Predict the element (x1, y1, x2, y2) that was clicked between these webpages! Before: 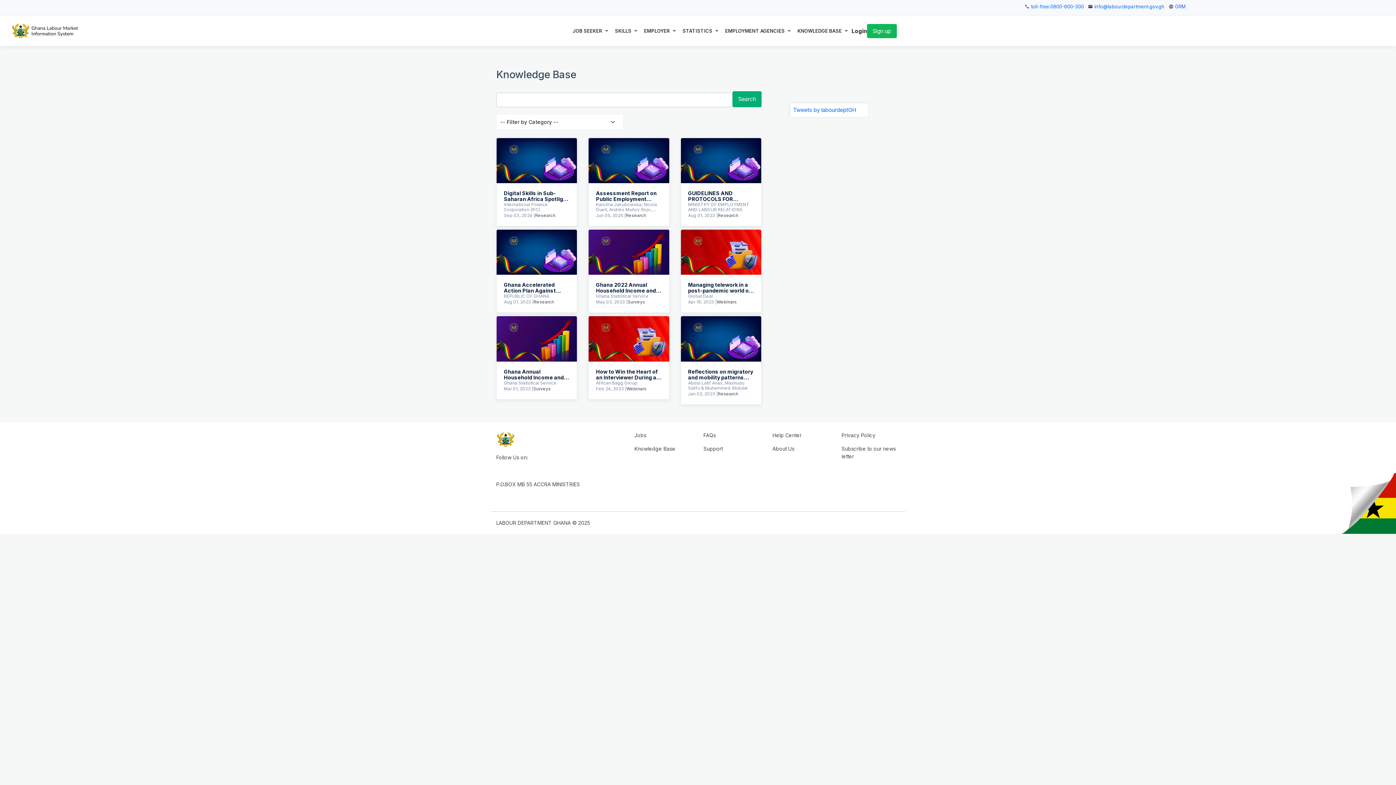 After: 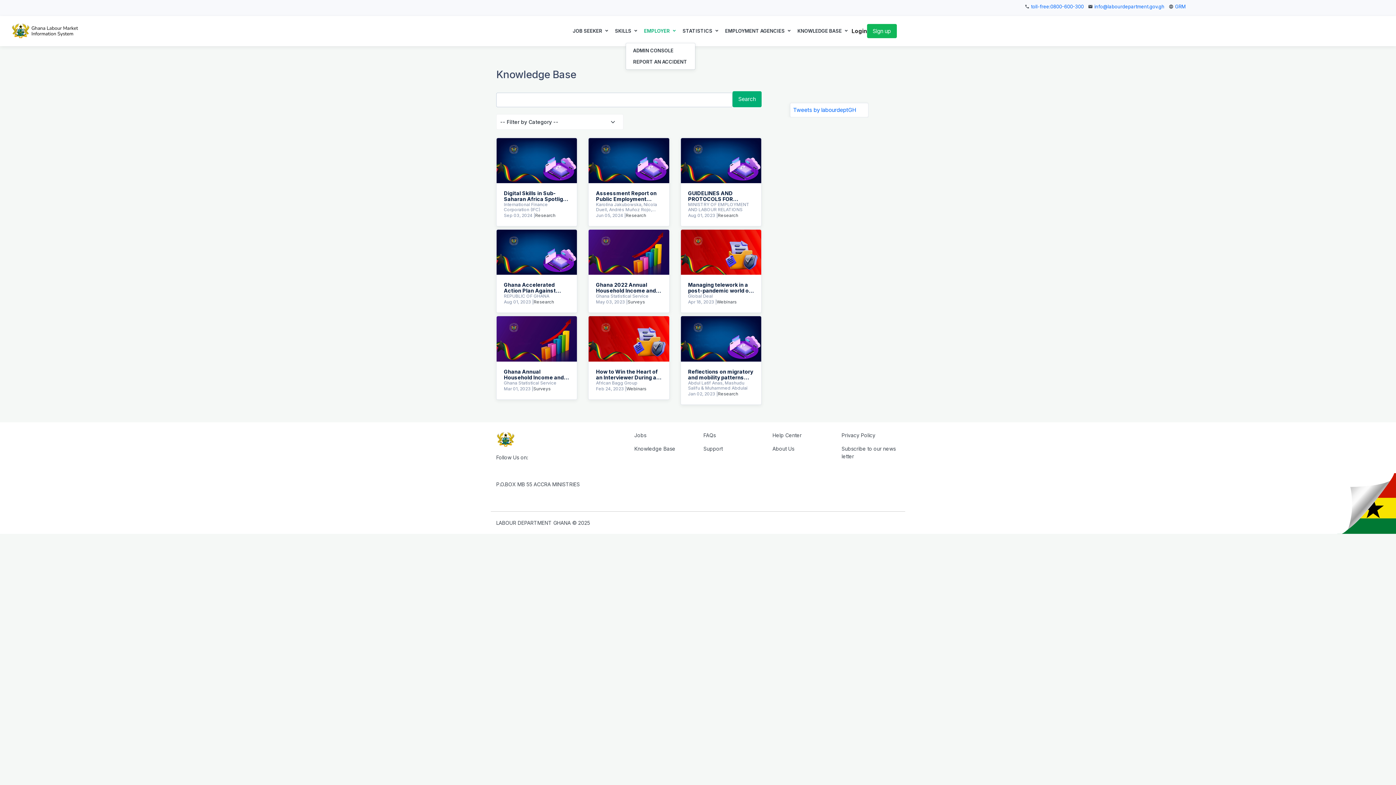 Action: bbox: (641, 18, 679, 43) label: EMPLOYER 